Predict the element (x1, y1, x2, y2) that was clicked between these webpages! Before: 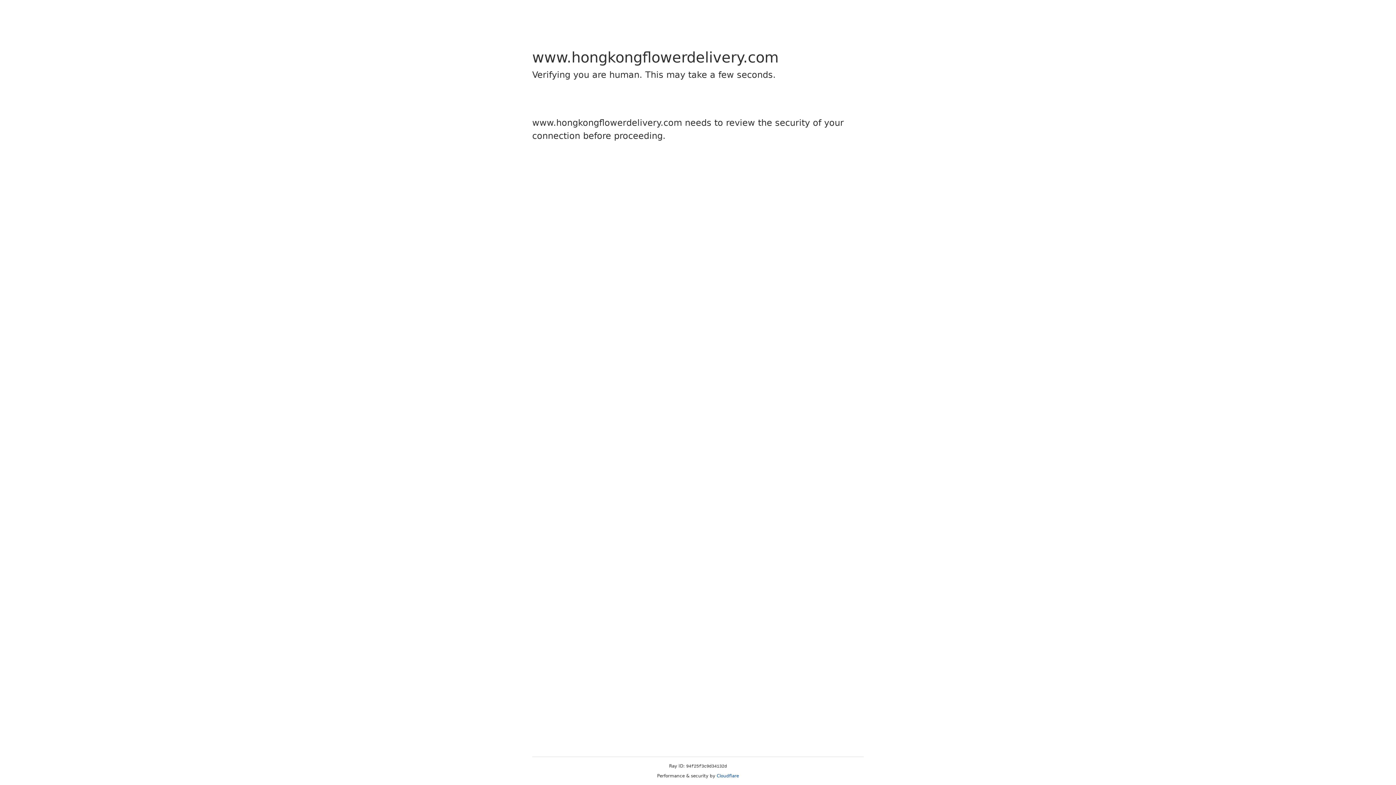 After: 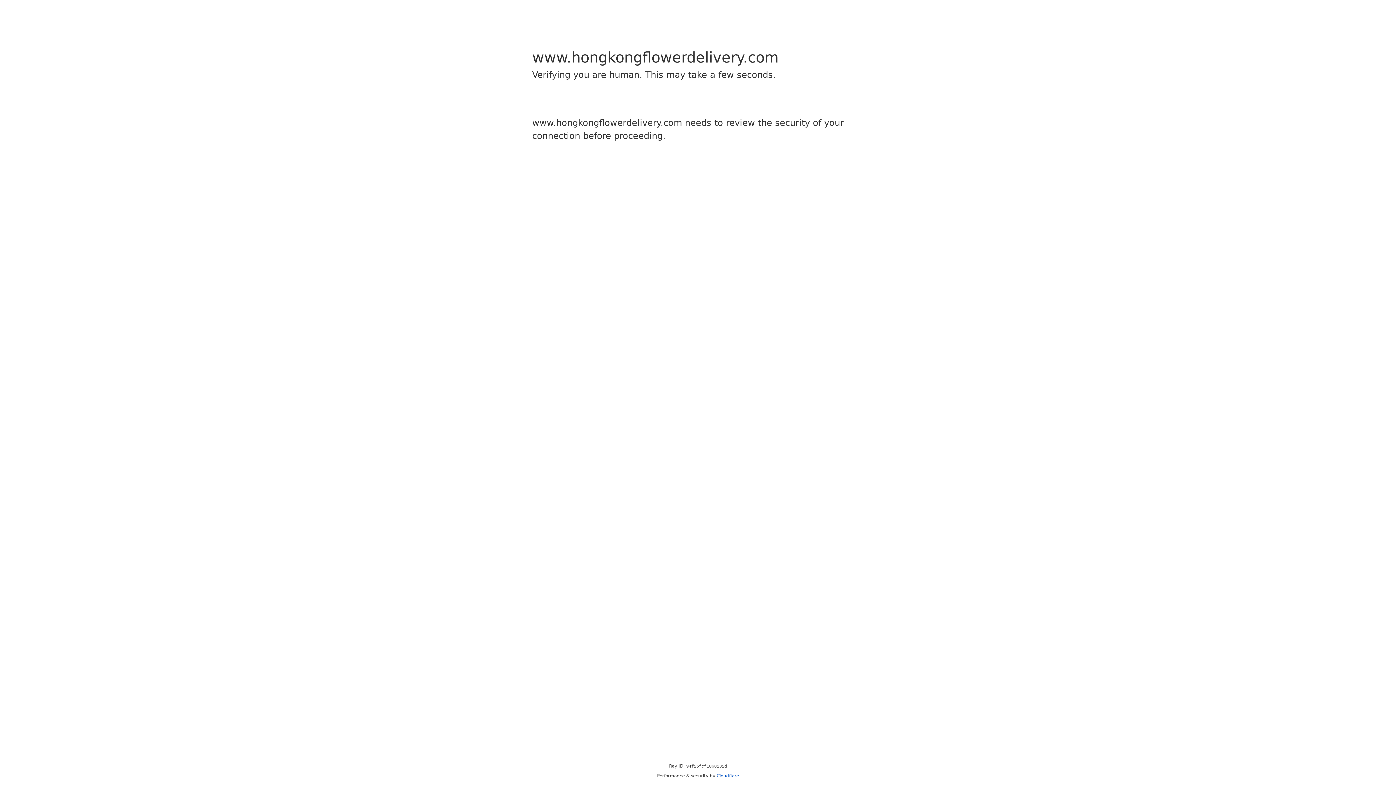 Action: label: Cloudflare bbox: (716, 773, 739, 778)